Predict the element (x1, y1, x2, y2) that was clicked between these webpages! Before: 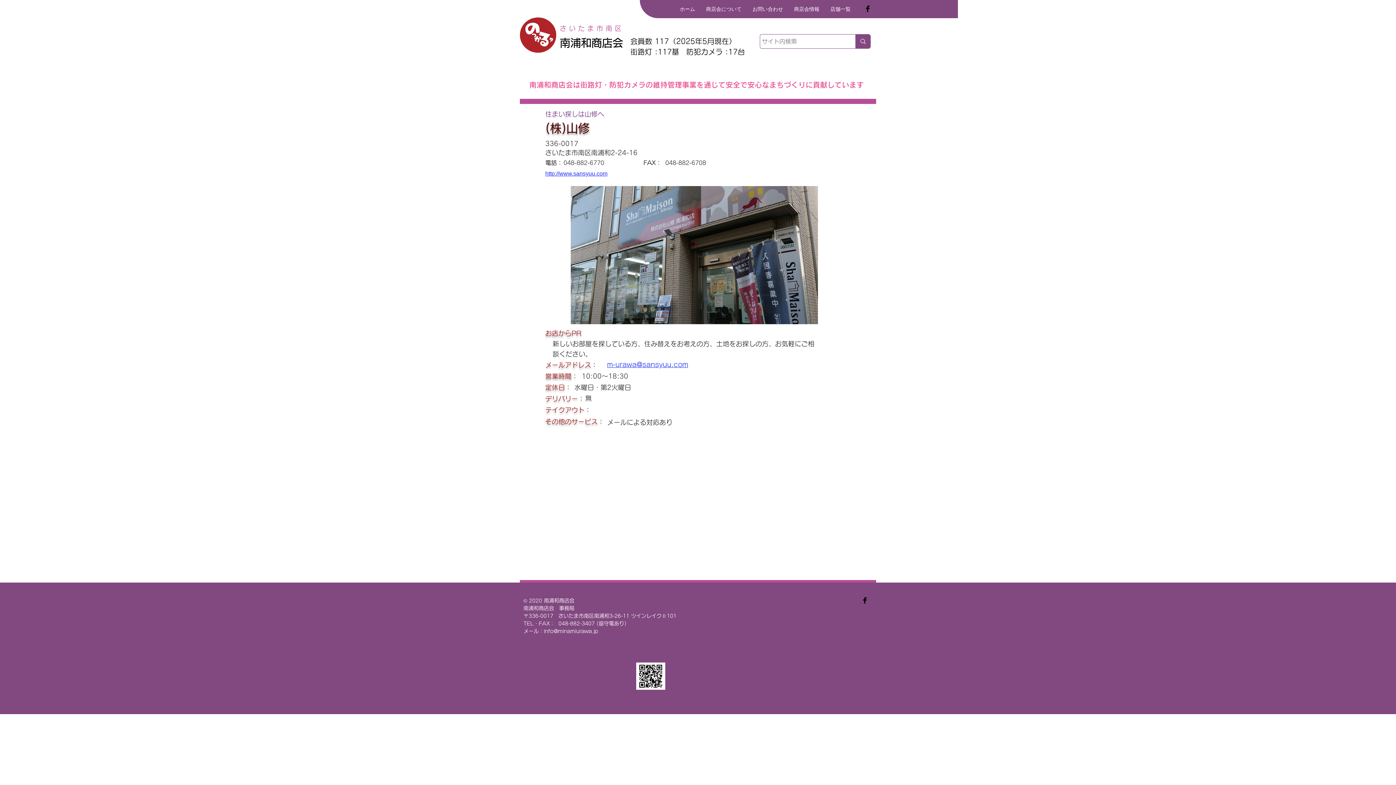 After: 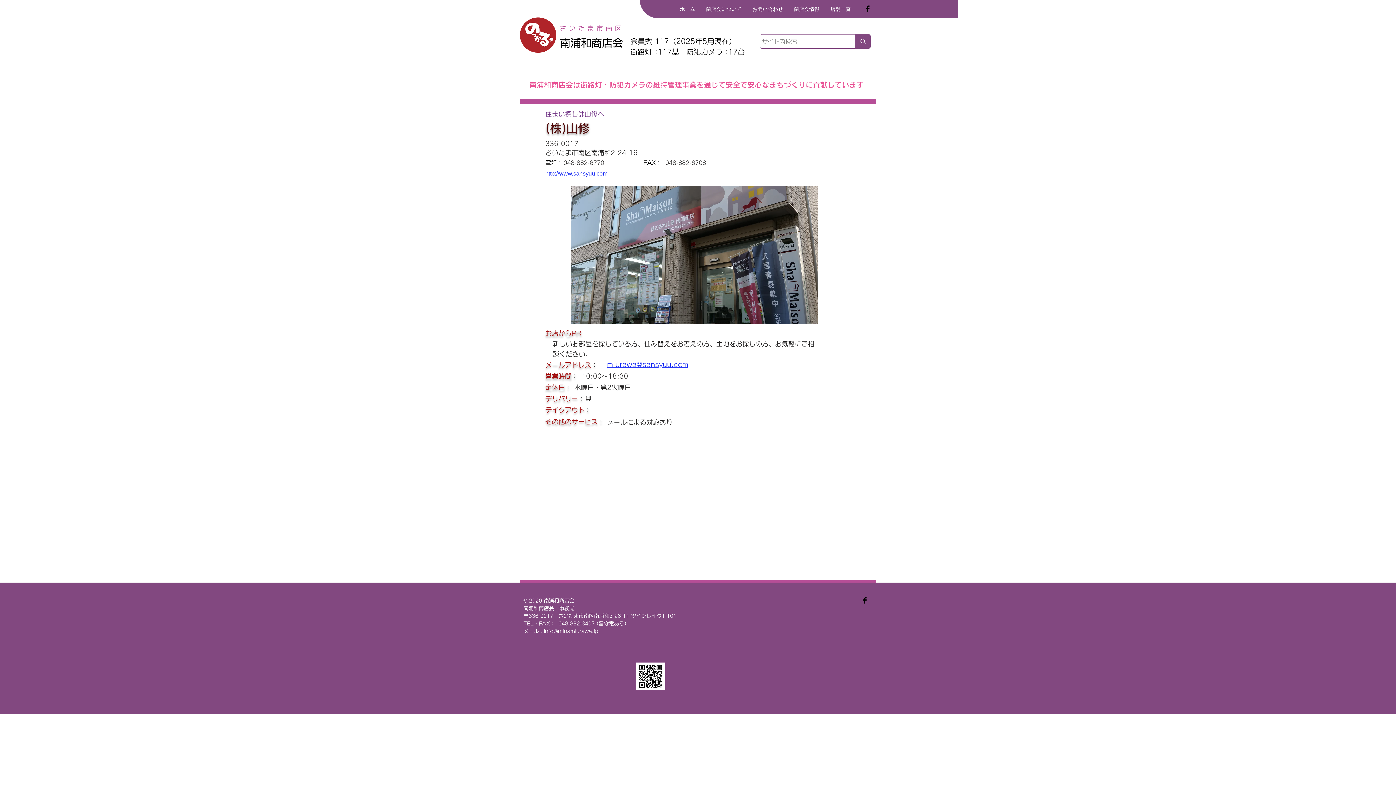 Action: label: Facebook Basic Black  bbox: (864, 5, 871, 12)